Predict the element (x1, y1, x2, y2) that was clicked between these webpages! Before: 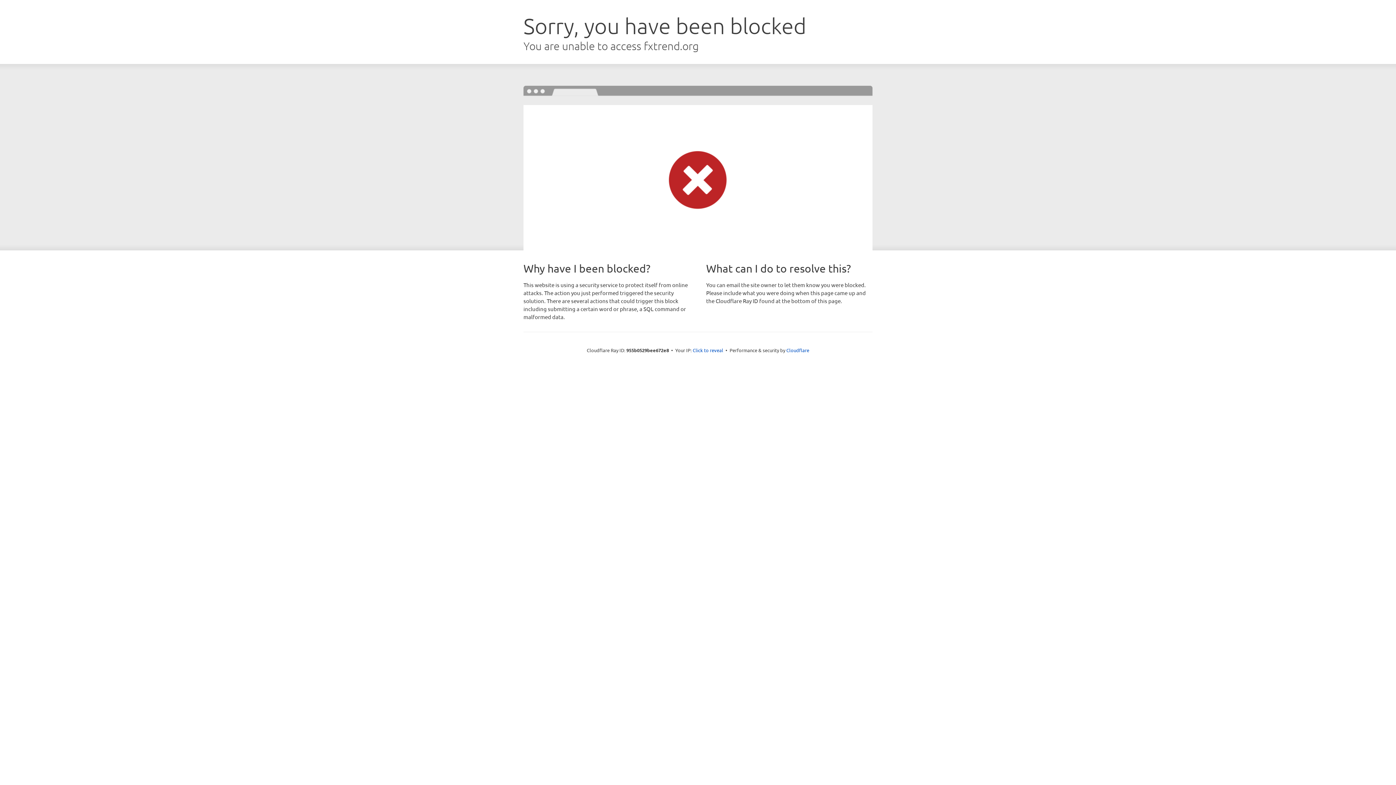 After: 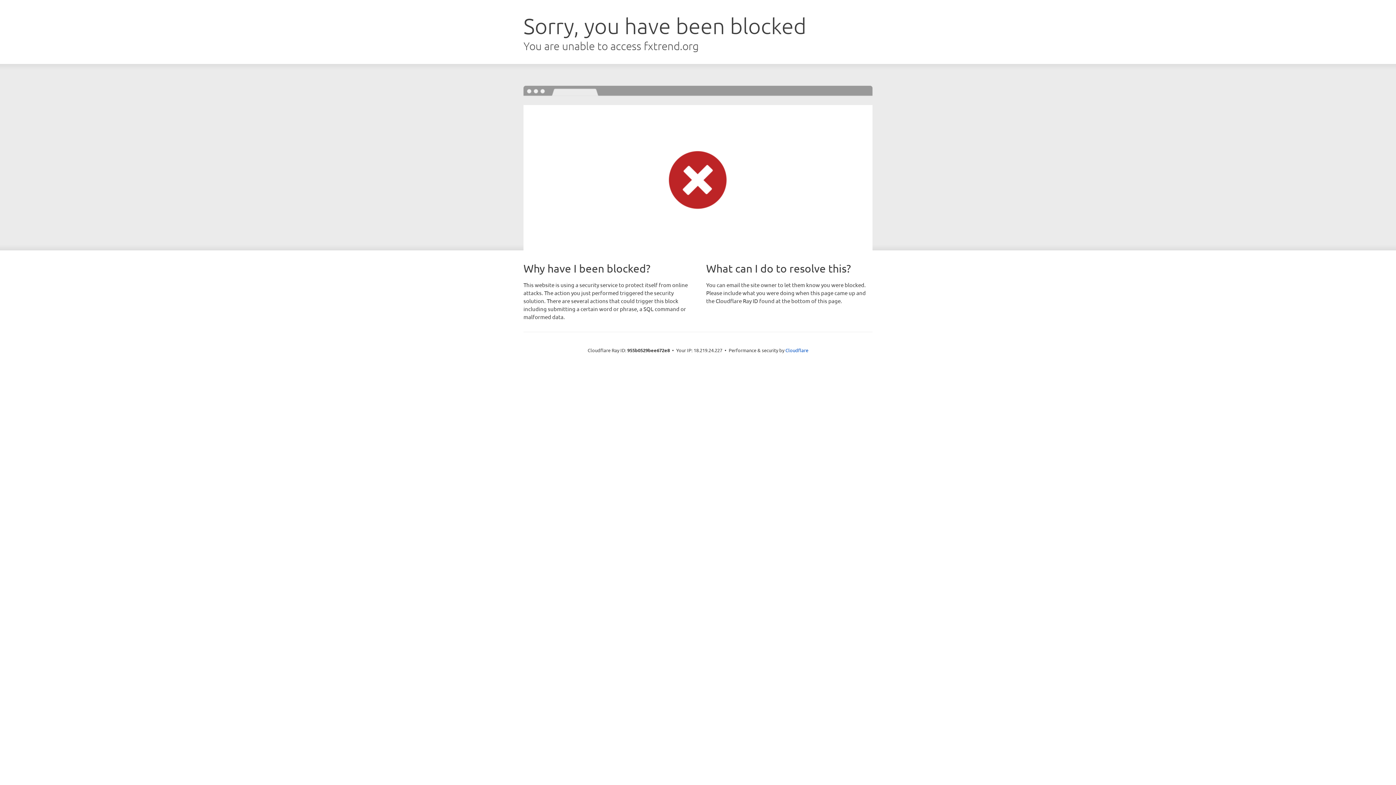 Action: label: Click to reveal bbox: (692, 346, 723, 353)